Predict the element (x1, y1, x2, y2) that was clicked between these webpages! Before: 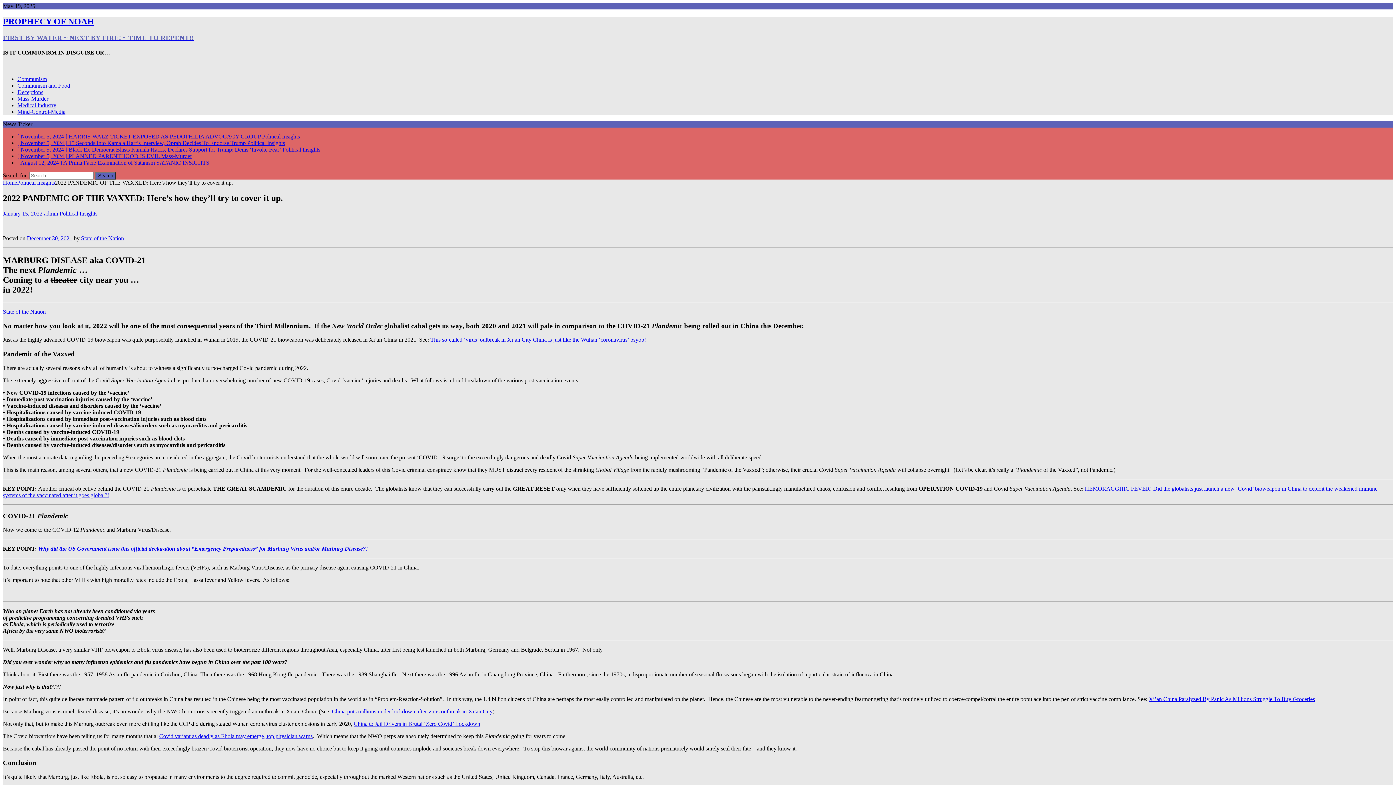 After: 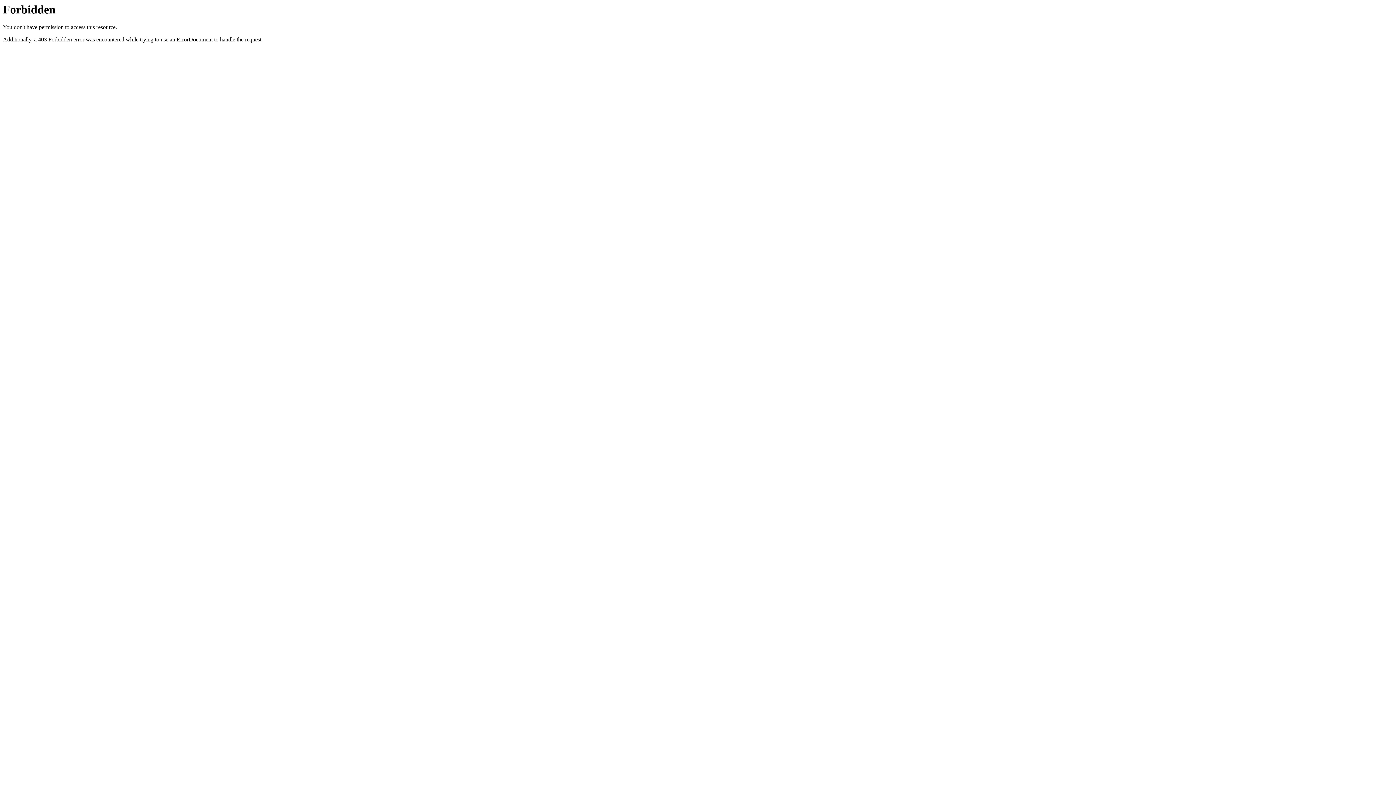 Action: bbox: (81, 235, 124, 241) label: State of the Nation